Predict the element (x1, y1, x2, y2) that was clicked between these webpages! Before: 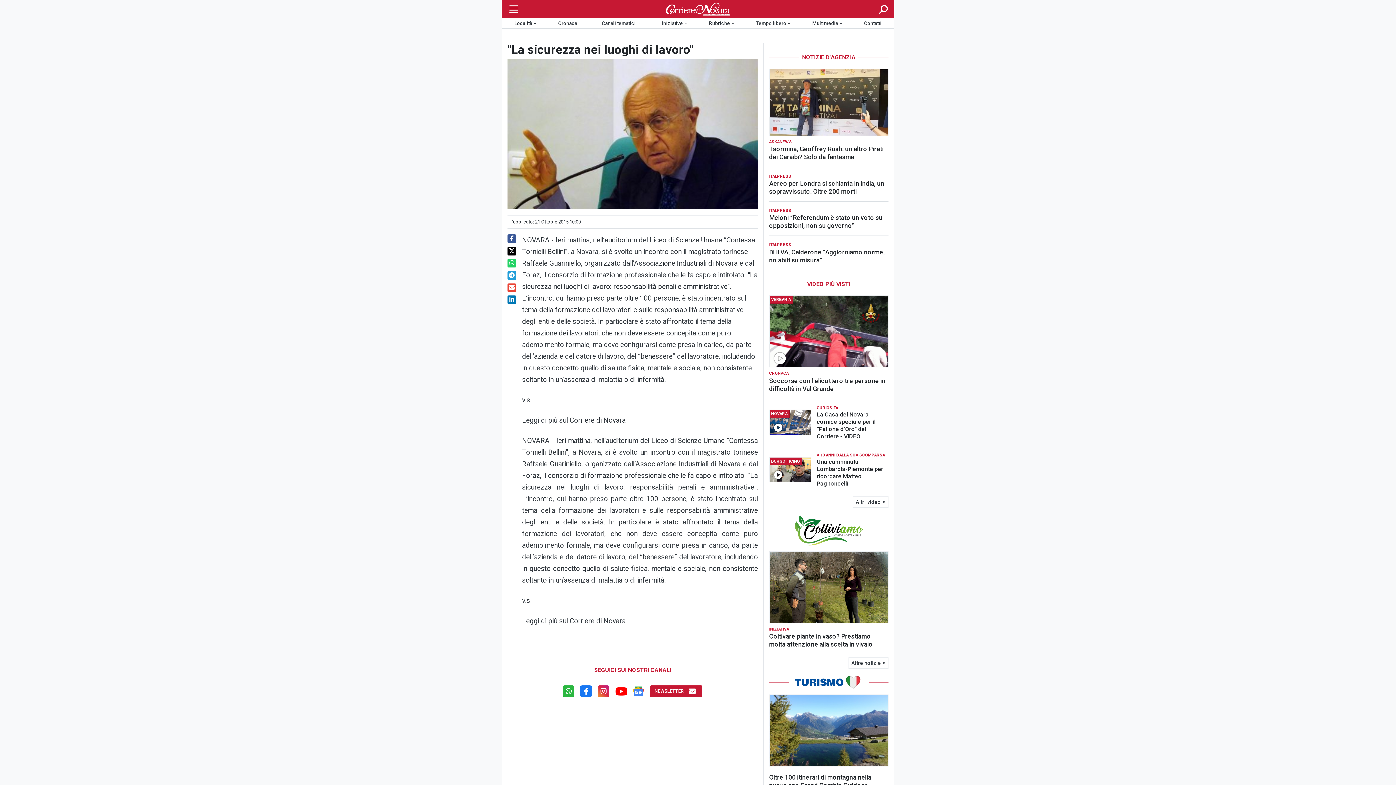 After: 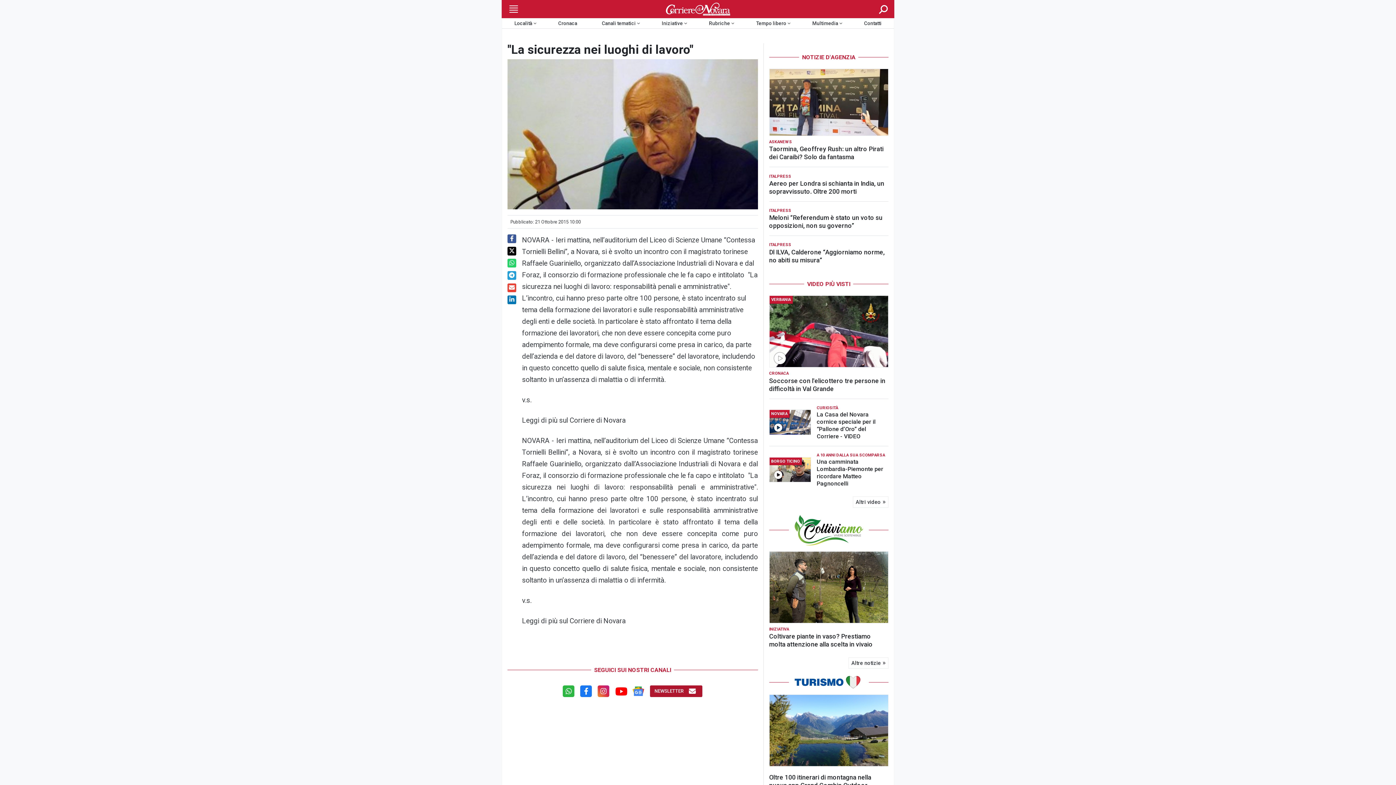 Action: bbox: (650, 685, 702, 697) label: NEWSLETTER